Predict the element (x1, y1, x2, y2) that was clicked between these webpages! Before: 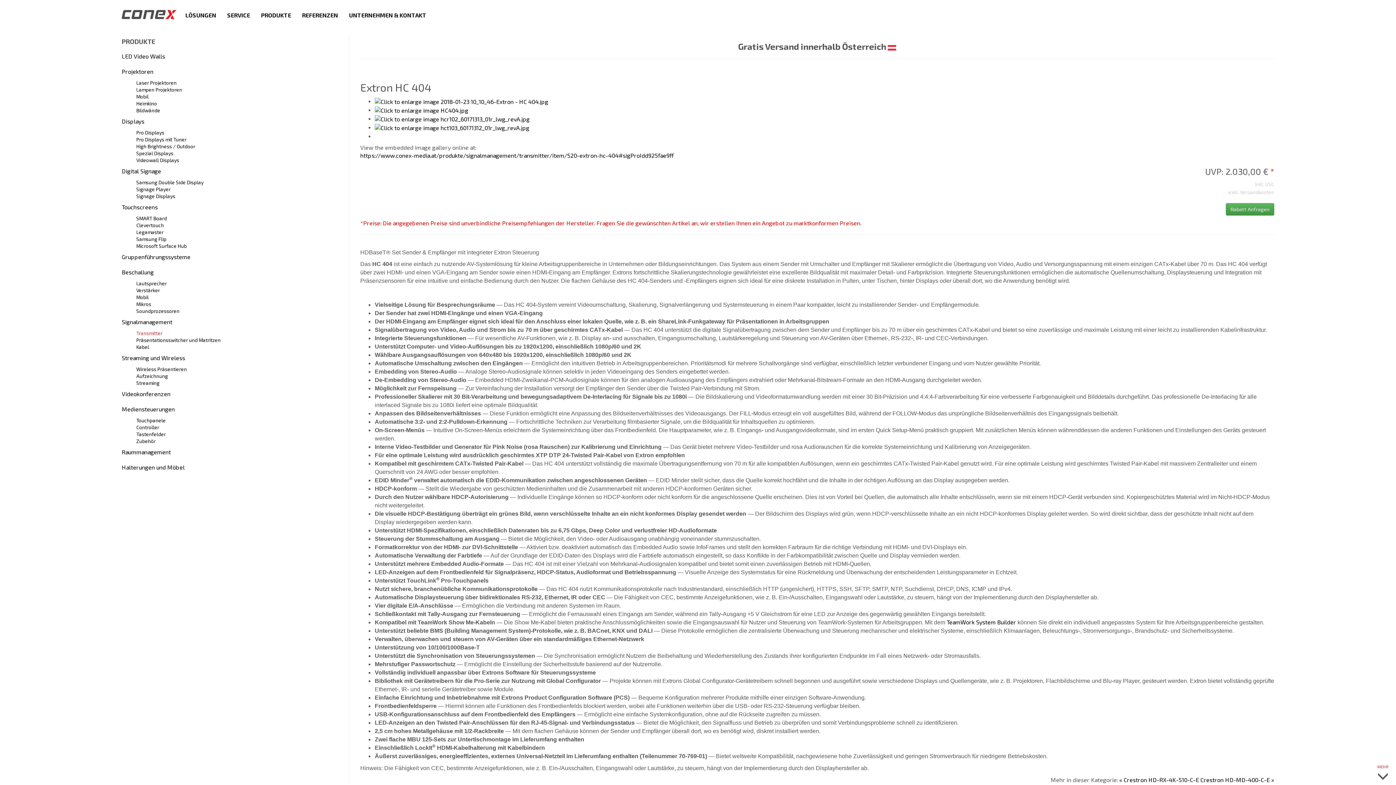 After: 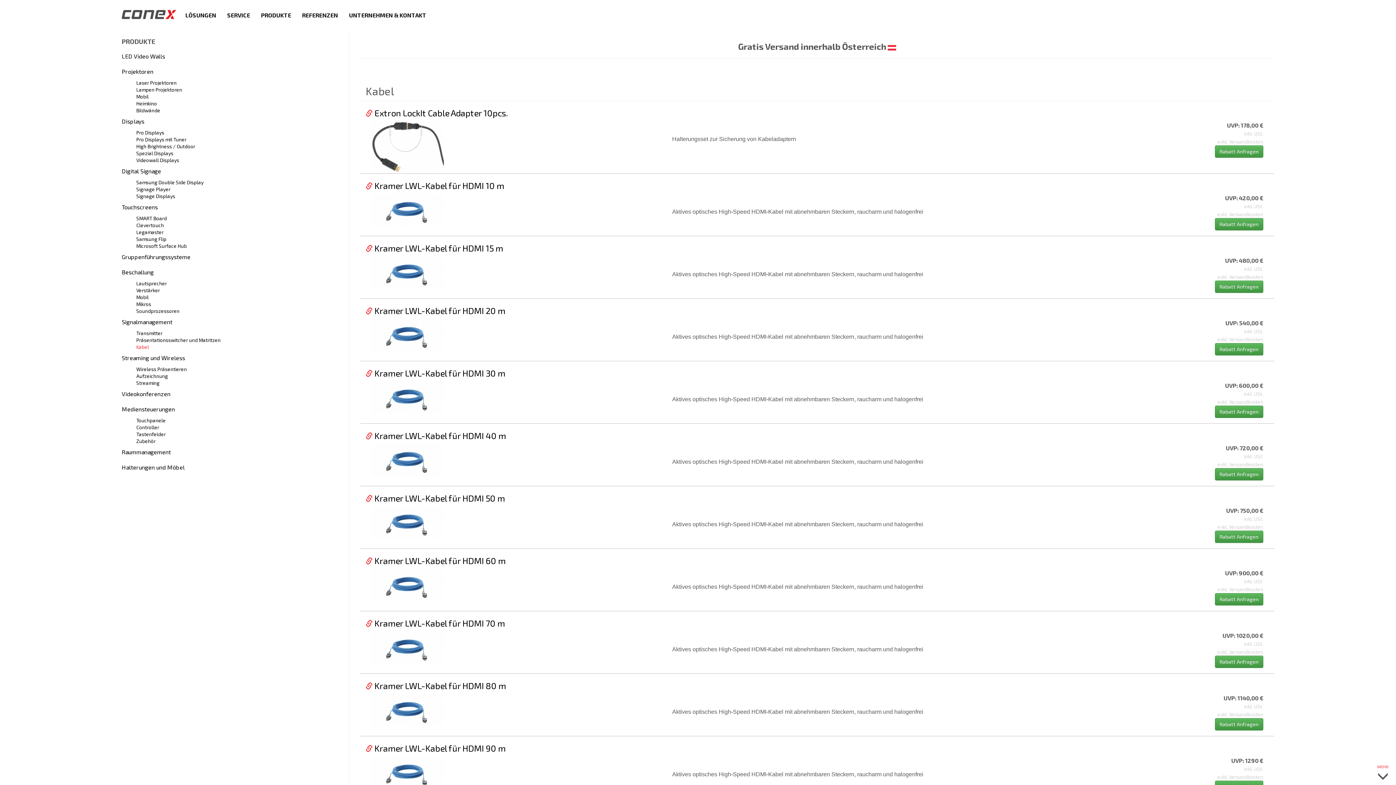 Action: bbox: (136, 344, 149, 350) label: Kabel